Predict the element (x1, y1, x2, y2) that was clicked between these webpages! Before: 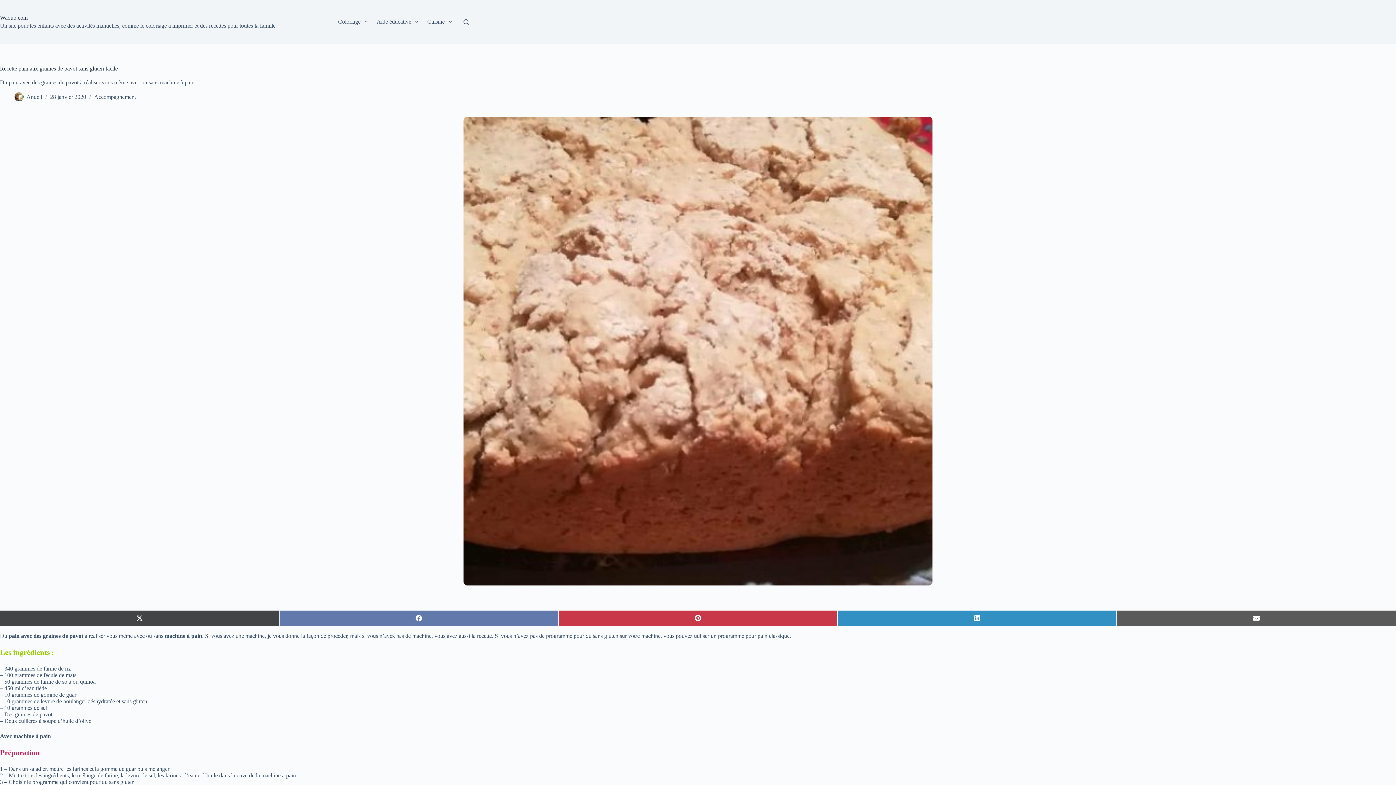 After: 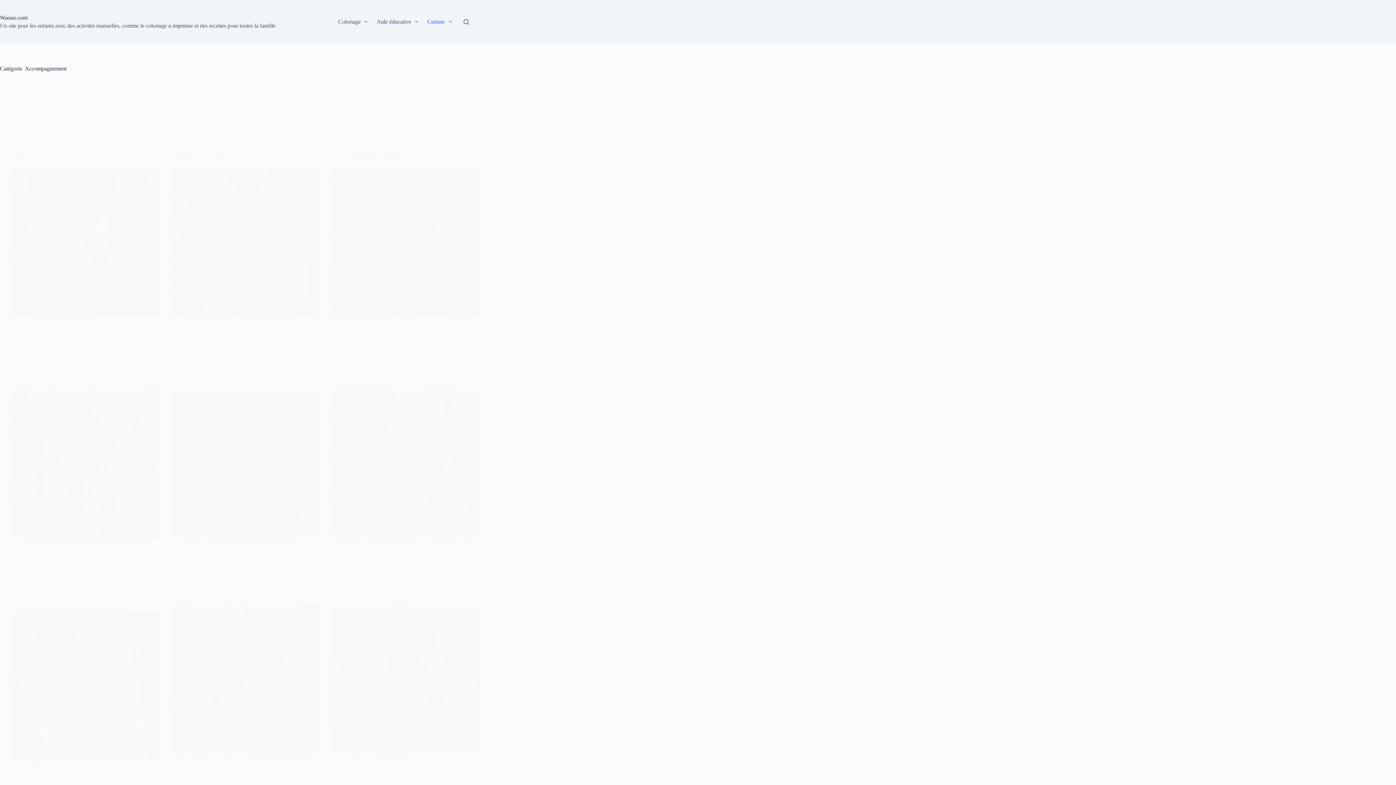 Action: label: Accompagnement bbox: (94, 93, 136, 100)